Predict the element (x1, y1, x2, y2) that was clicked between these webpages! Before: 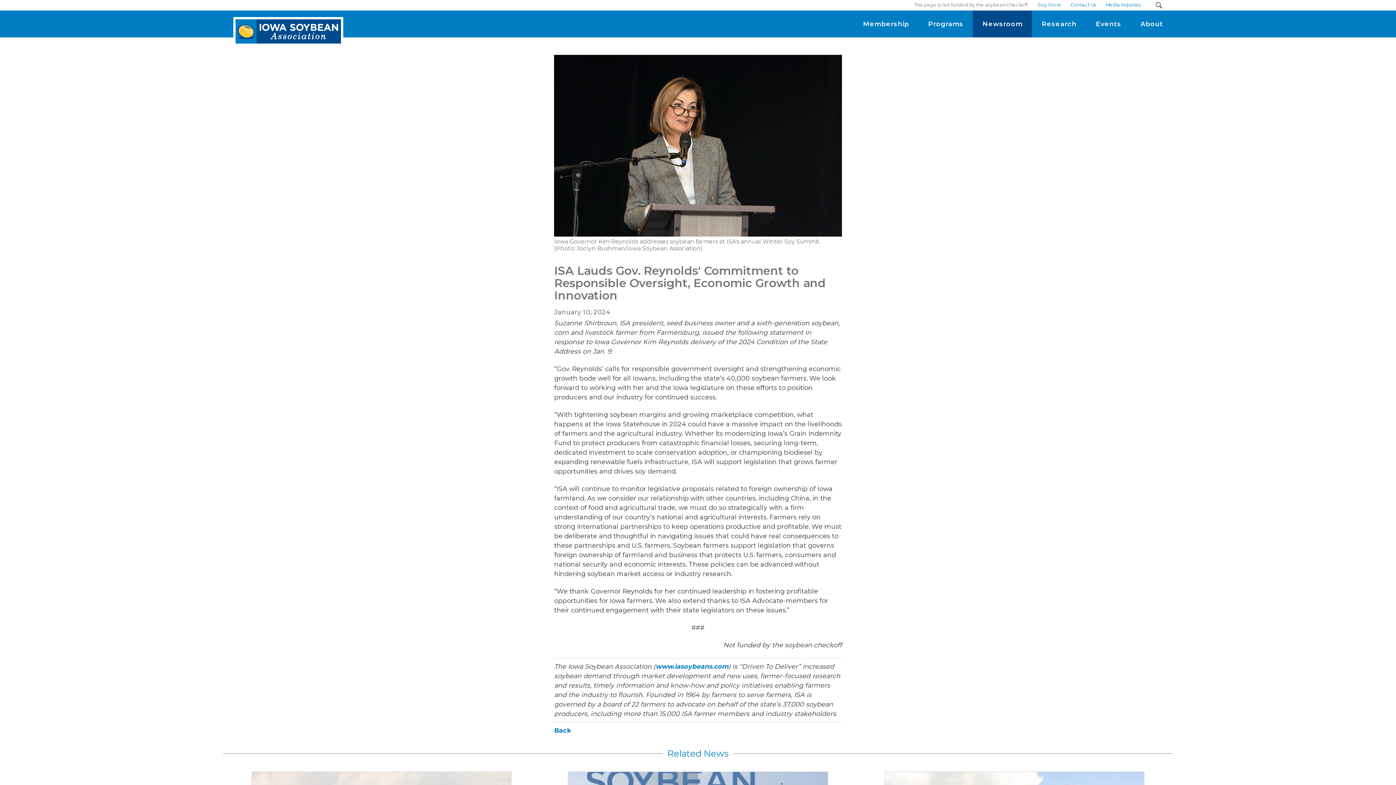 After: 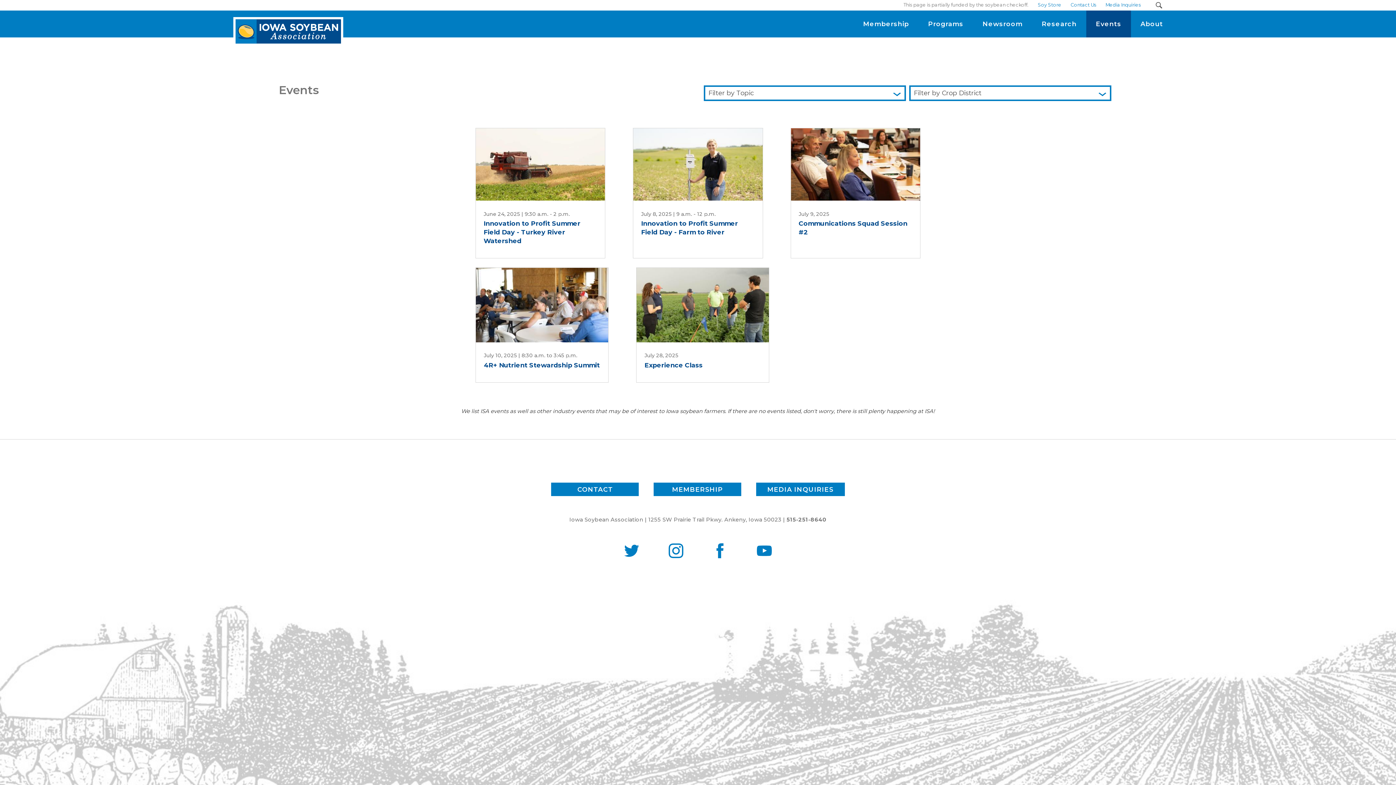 Action: bbox: (1086, 10, 1131, 37) label: Events